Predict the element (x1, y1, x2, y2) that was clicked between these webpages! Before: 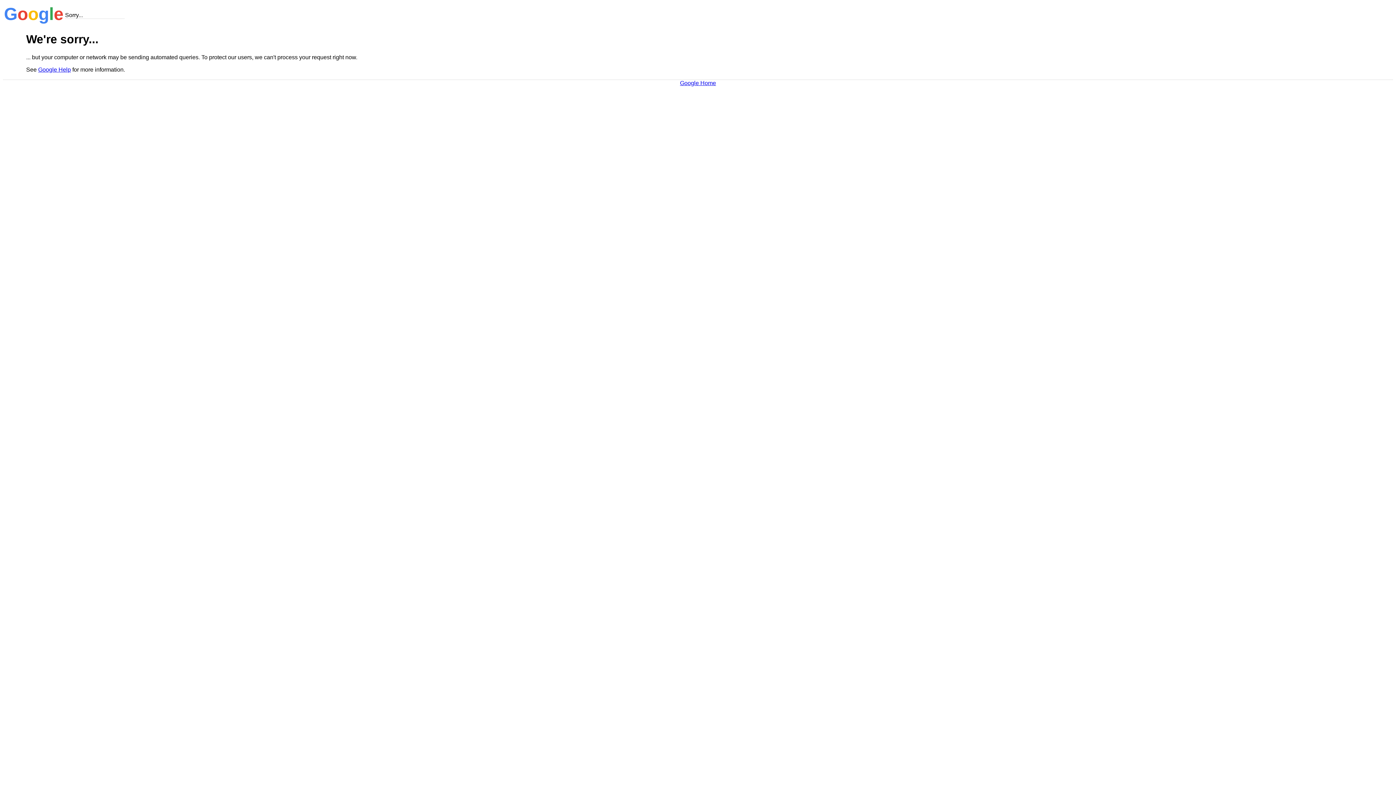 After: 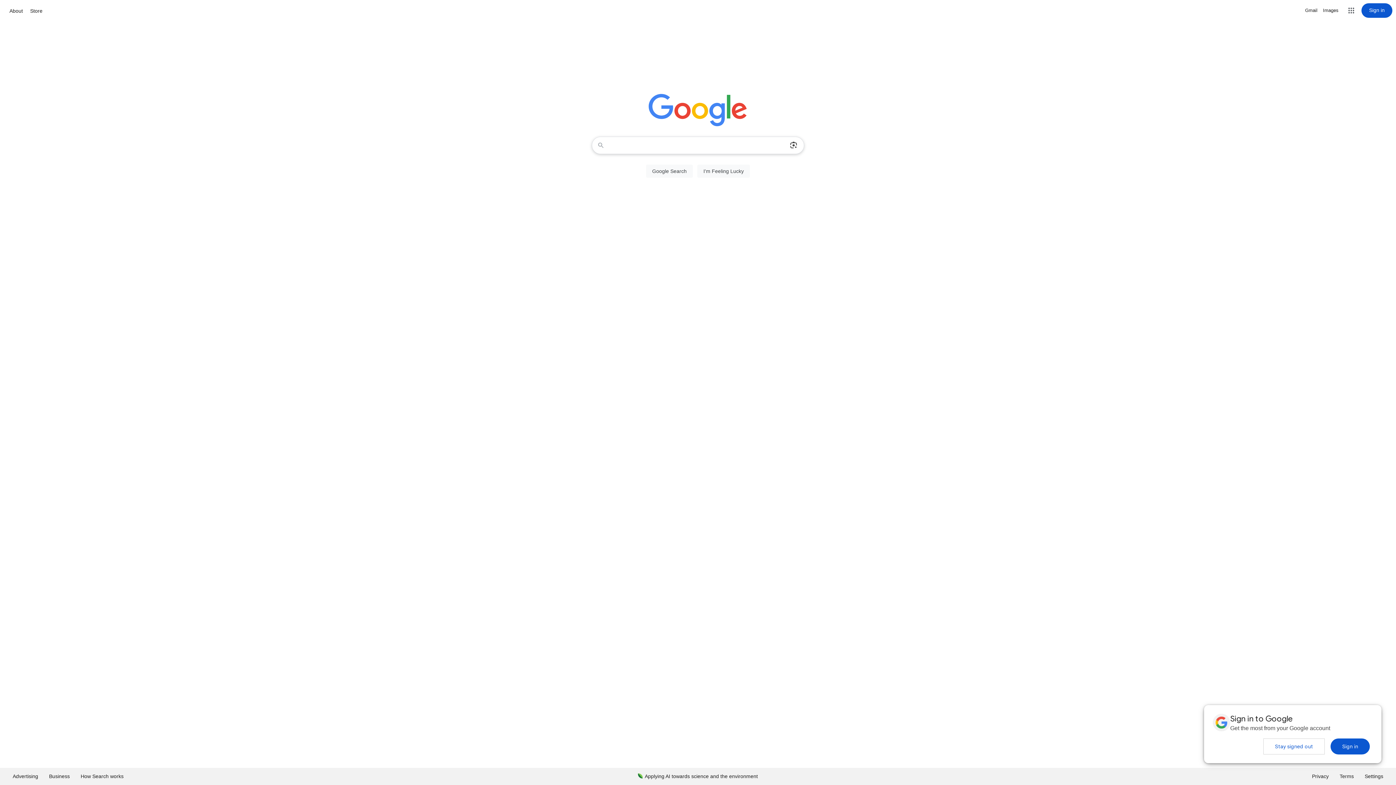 Action: label: Google Home bbox: (680, 79, 716, 86)